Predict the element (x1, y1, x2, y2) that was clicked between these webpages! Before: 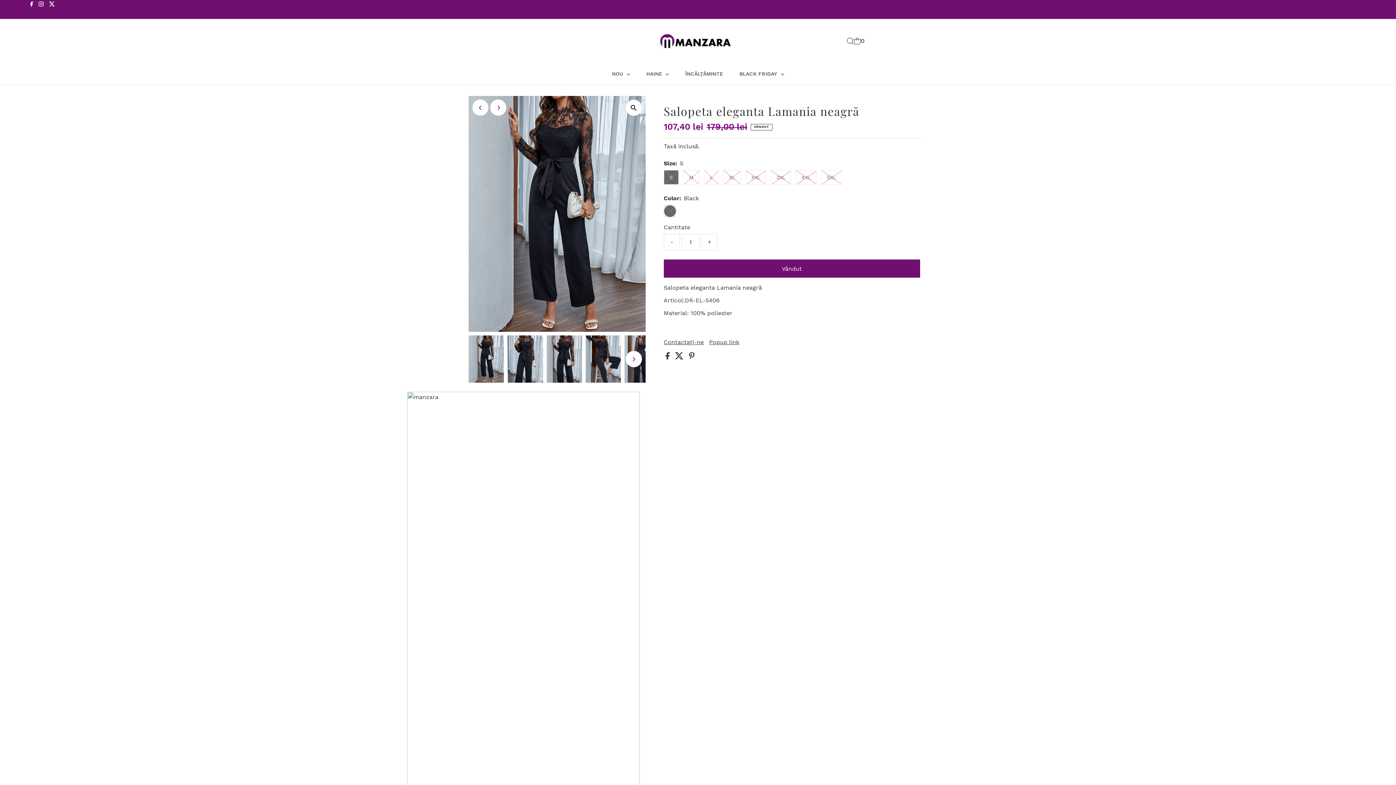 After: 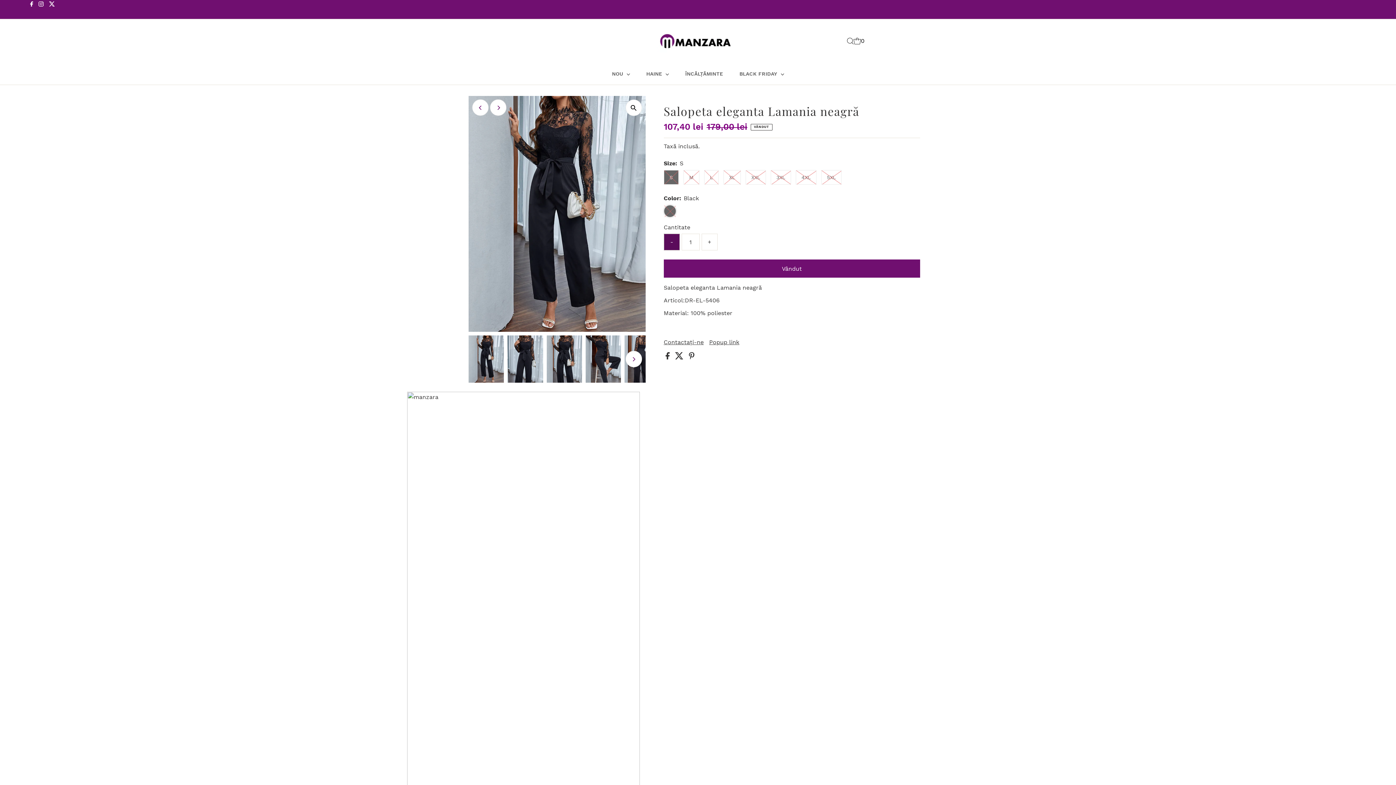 Action: label: - bbox: (663, 233, 679, 250)